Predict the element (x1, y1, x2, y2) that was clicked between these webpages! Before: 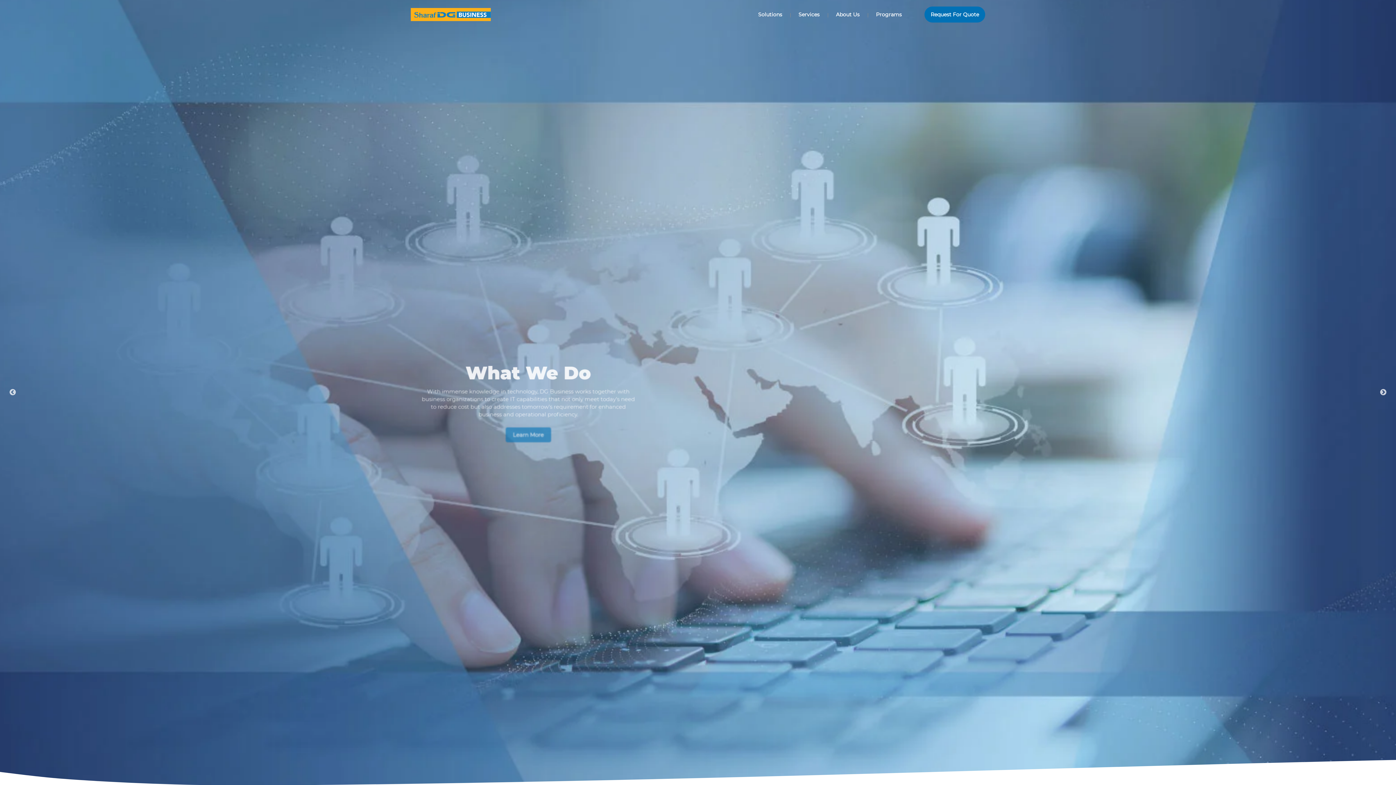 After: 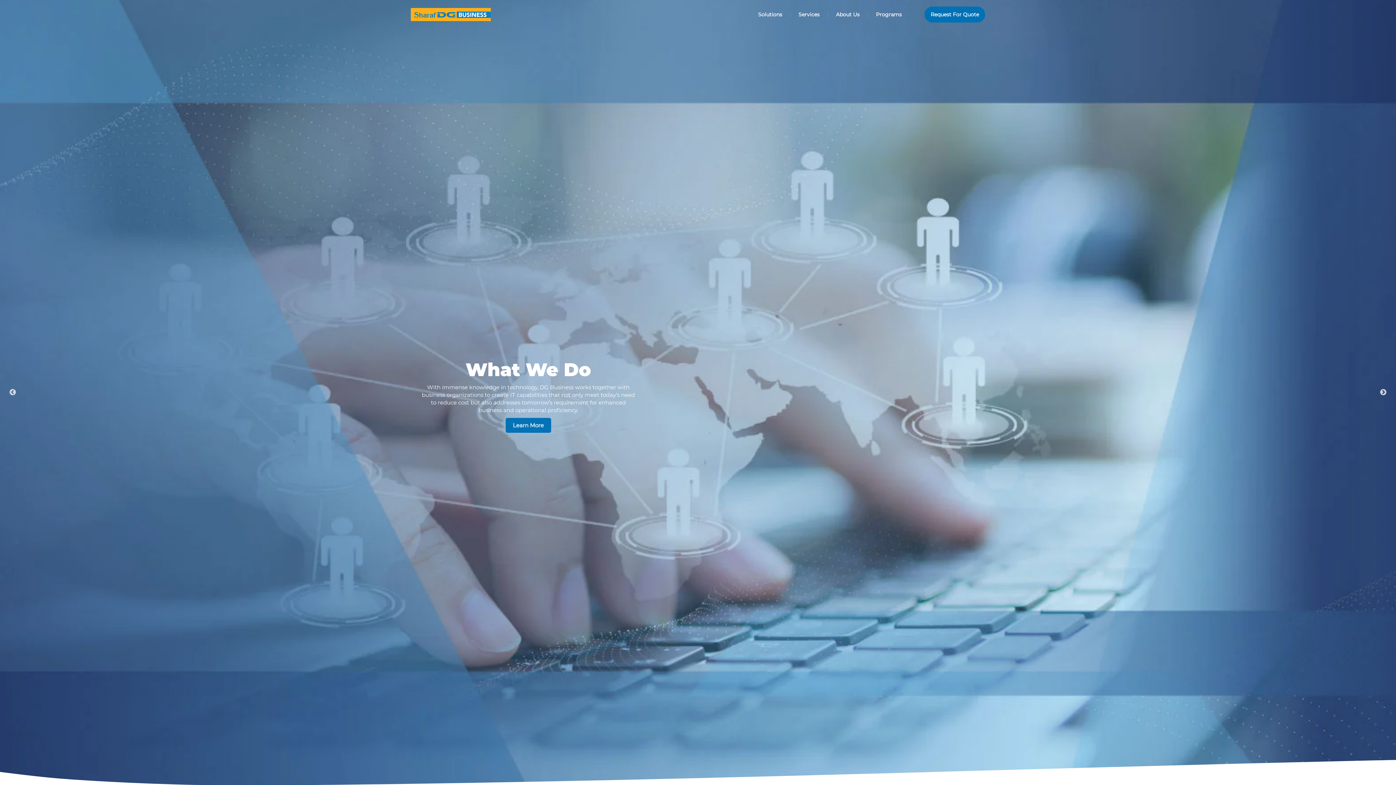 Action: bbox: (410, 11, 490, 16)